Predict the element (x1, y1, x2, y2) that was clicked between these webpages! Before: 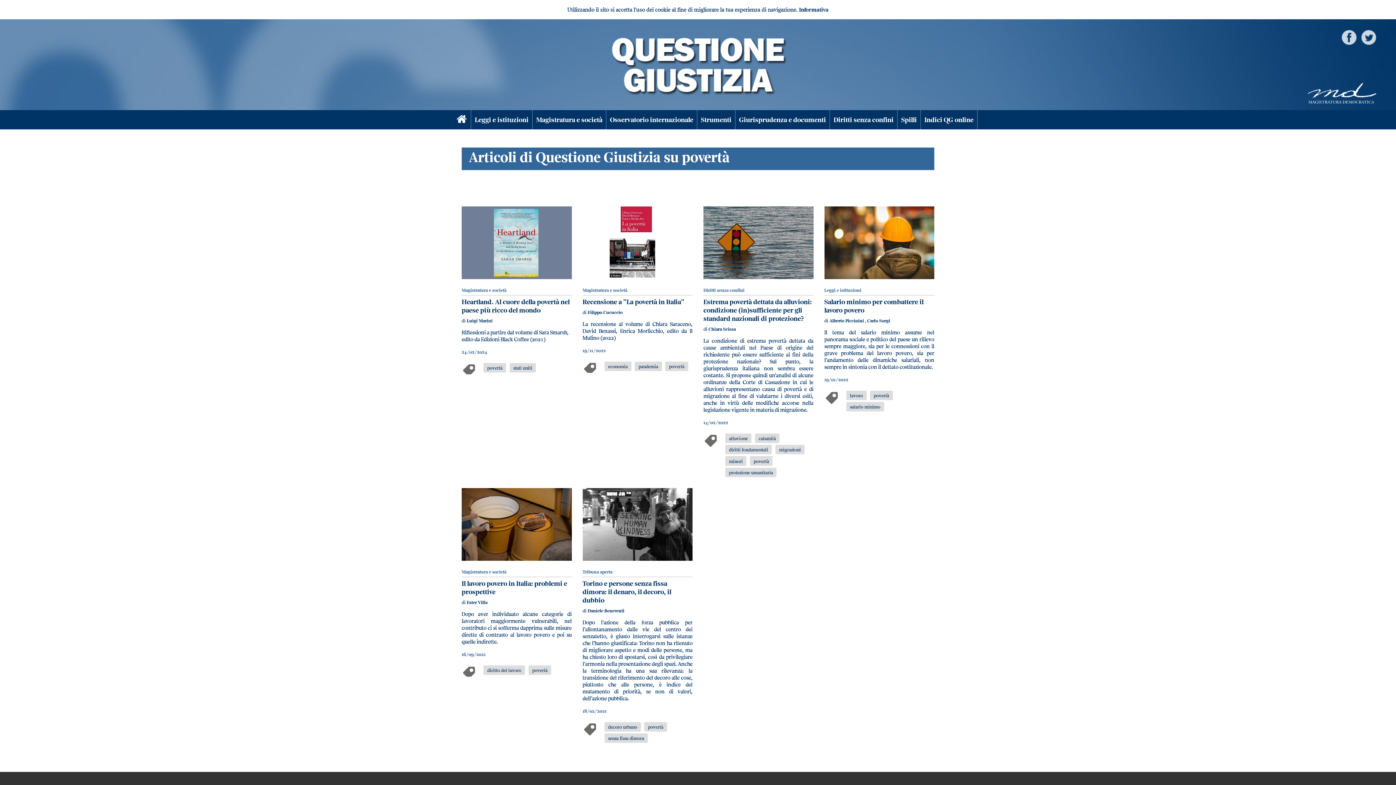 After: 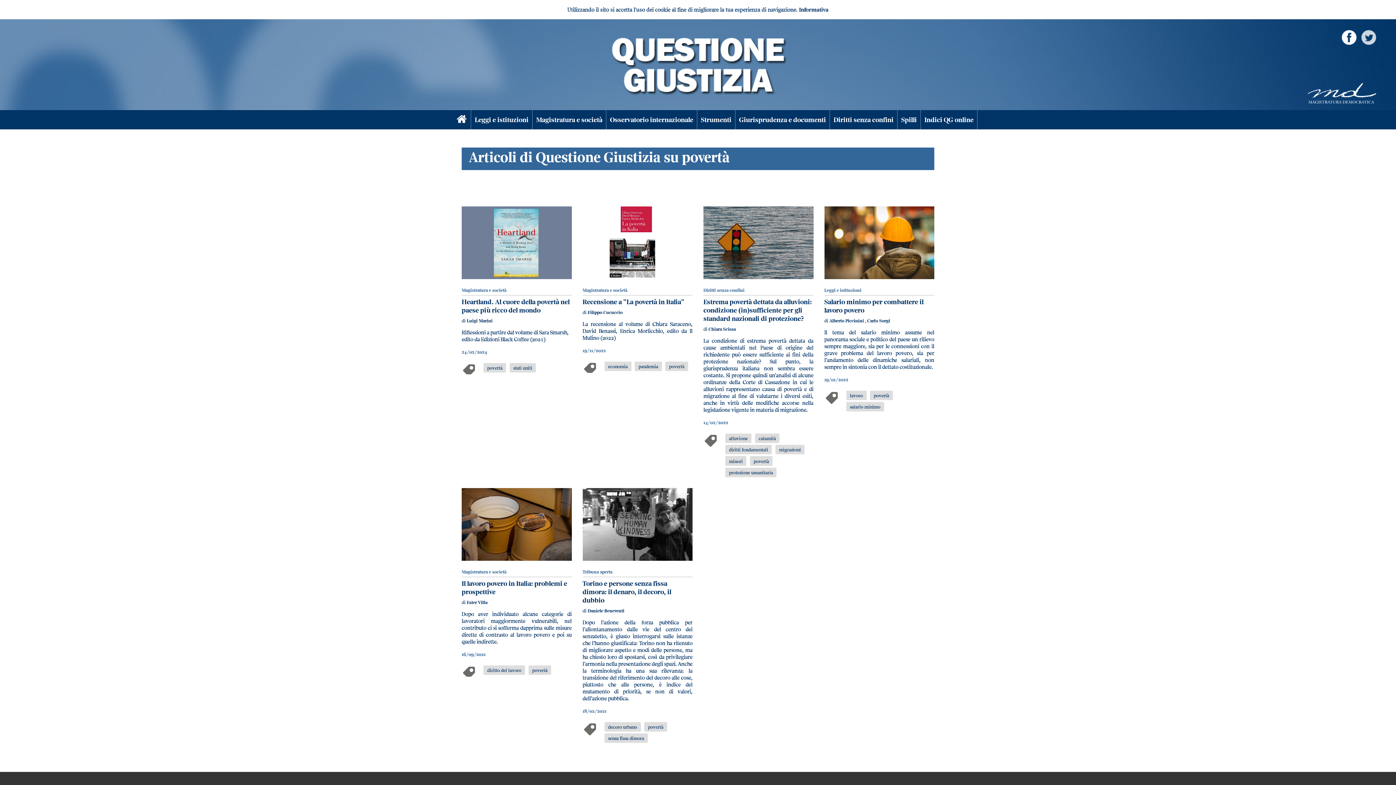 Action: bbox: (1340, 33, 1358, 40)